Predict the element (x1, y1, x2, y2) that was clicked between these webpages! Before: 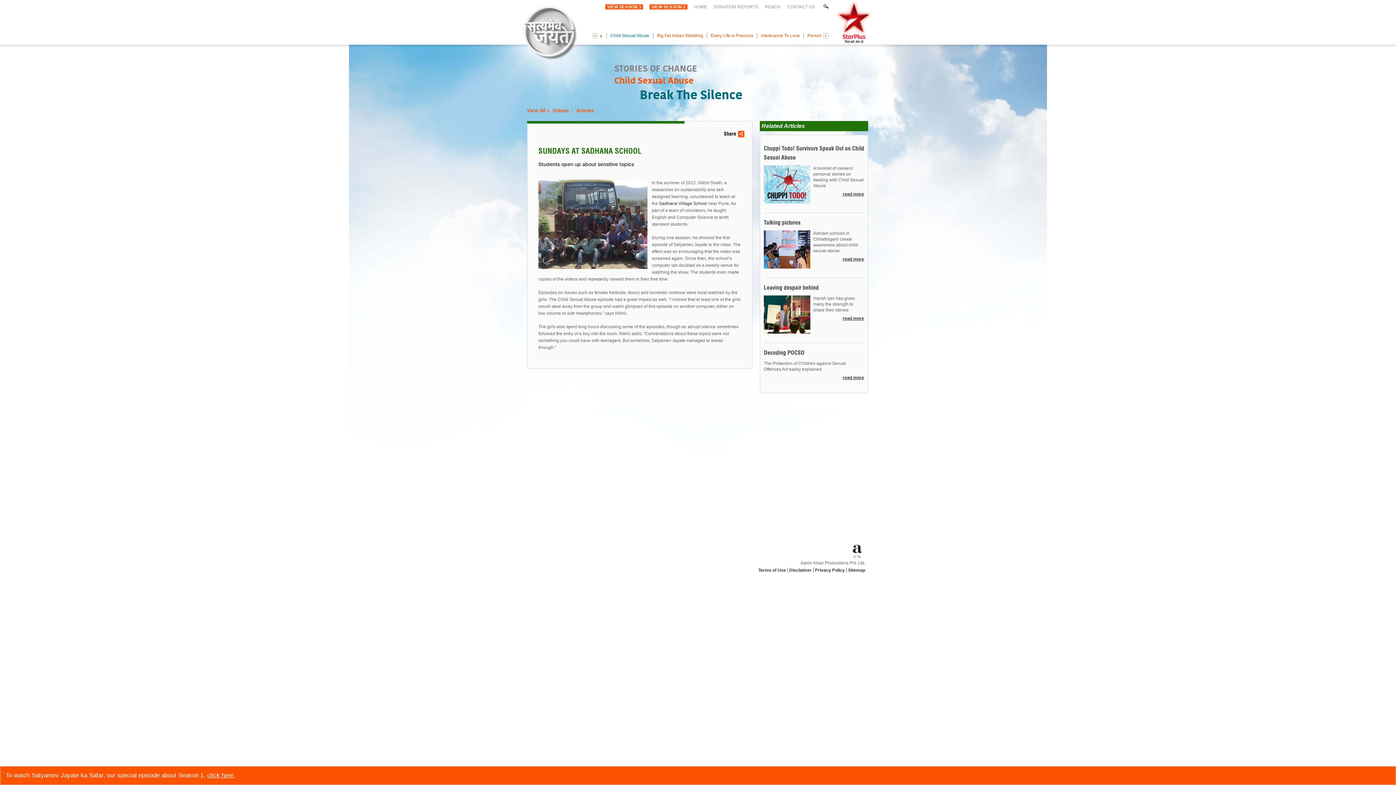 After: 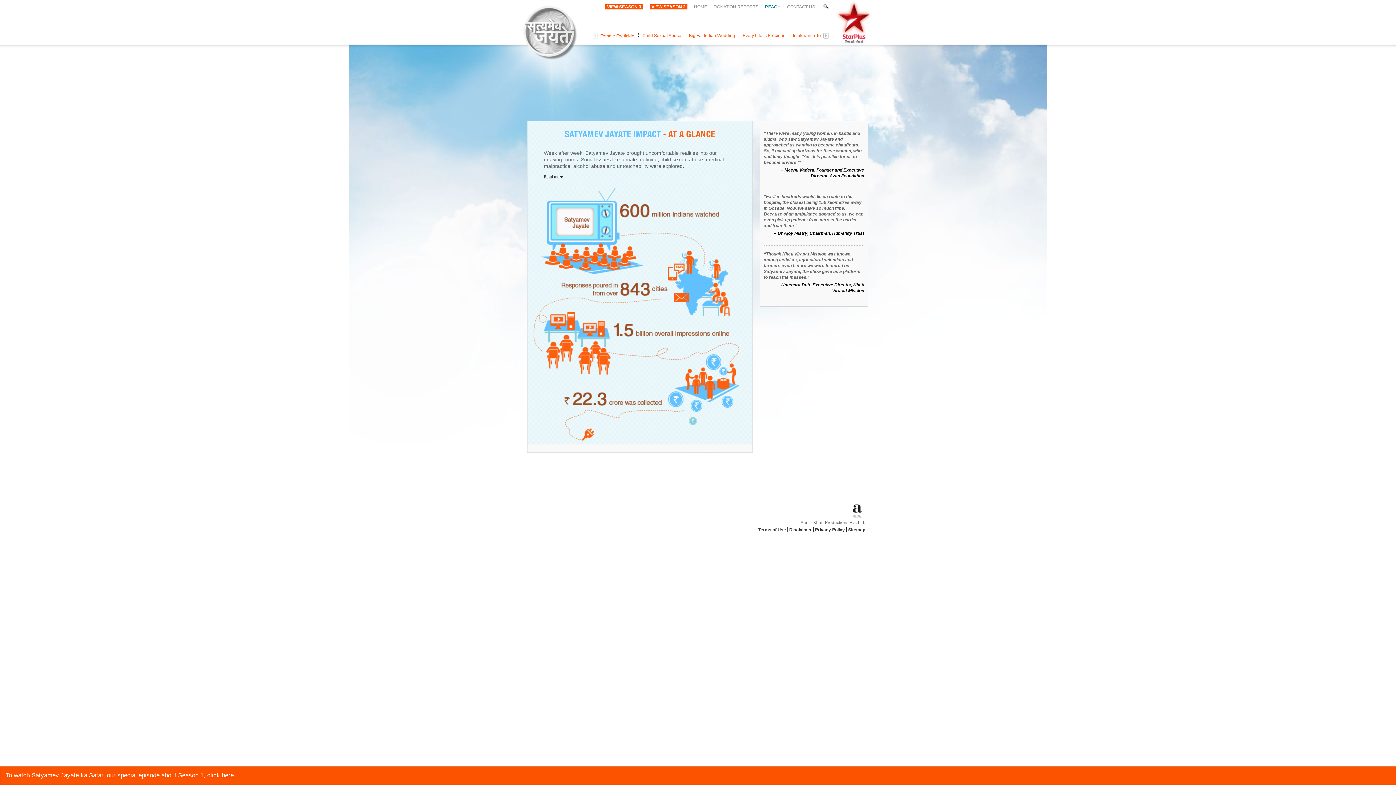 Action: bbox: (765, 4, 780, 9) label: REACH